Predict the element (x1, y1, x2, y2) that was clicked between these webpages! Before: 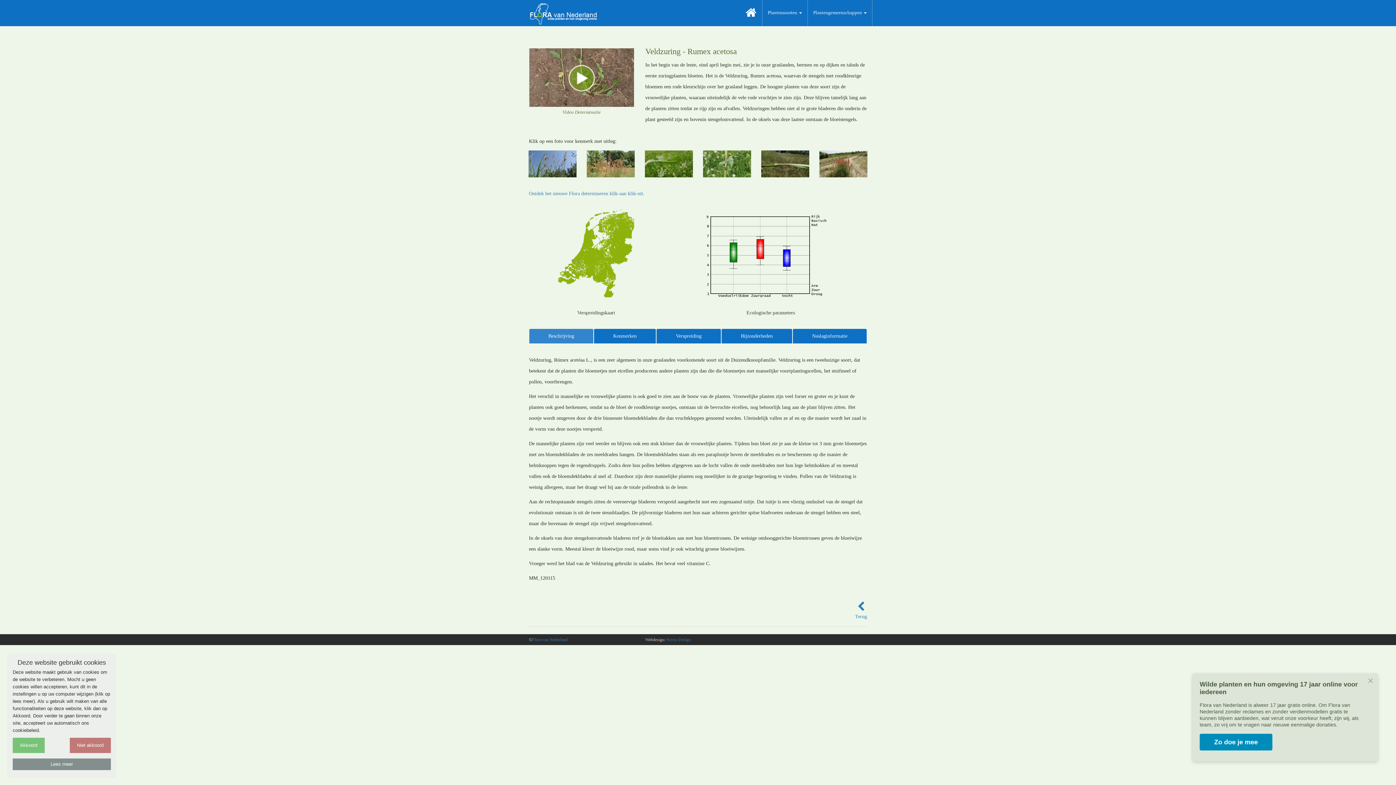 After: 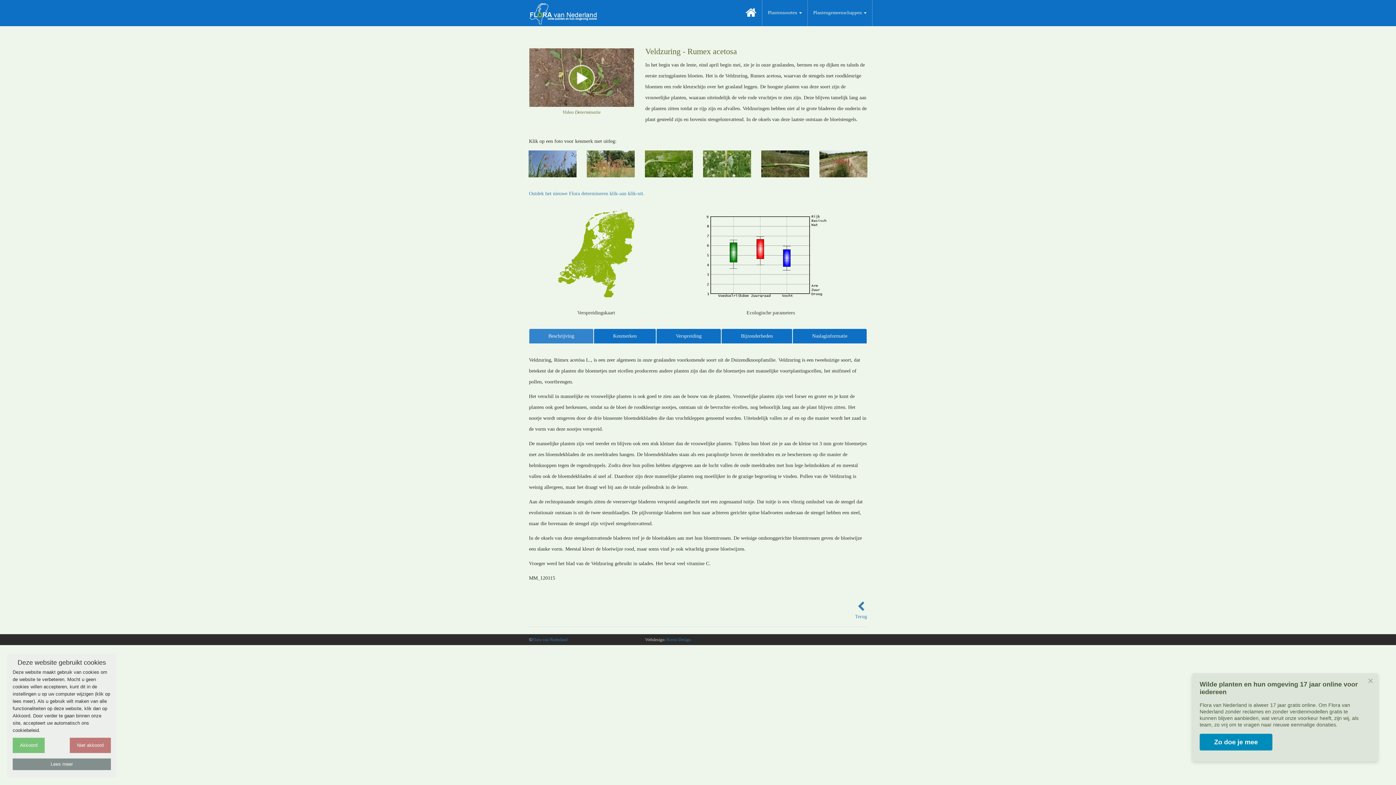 Action: label: Beschrijving bbox: (529, 328, 593, 343)